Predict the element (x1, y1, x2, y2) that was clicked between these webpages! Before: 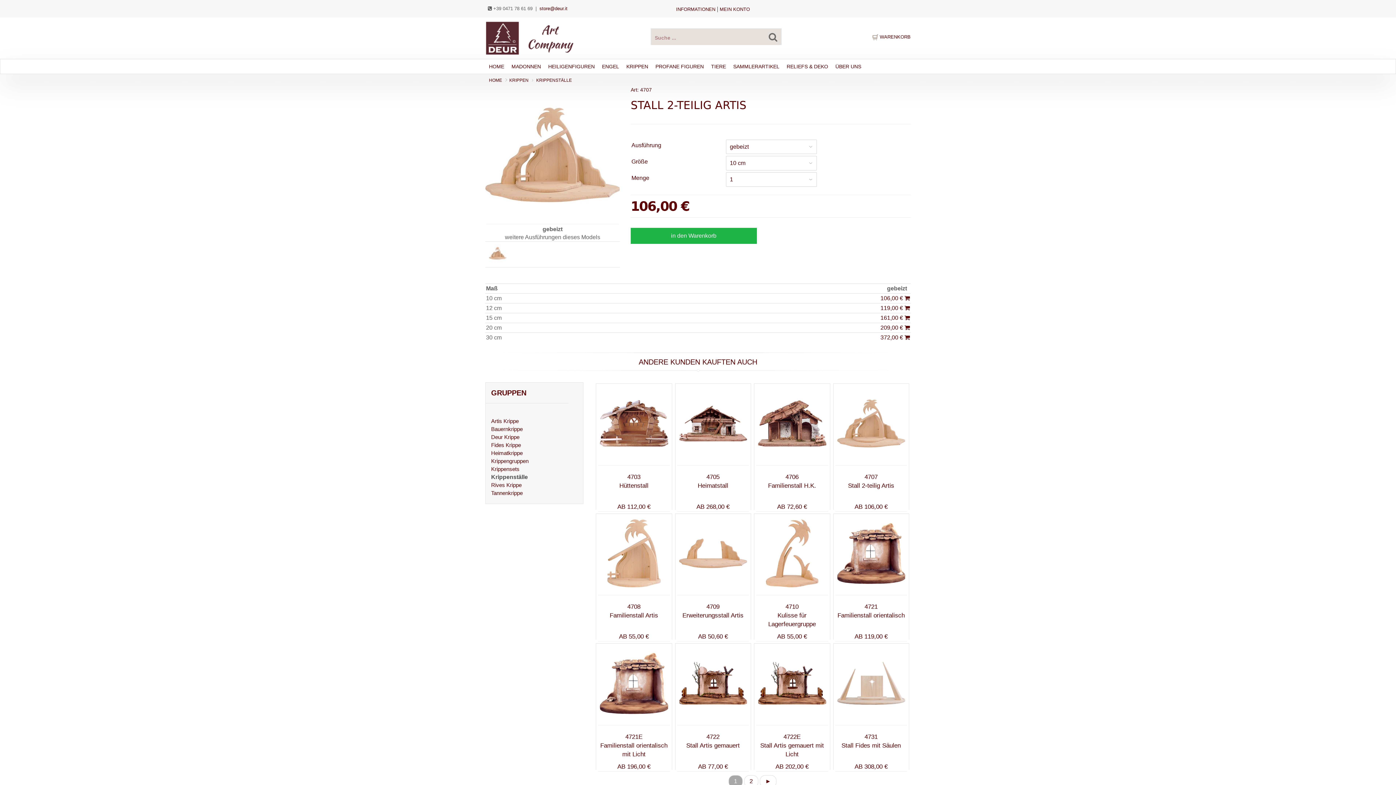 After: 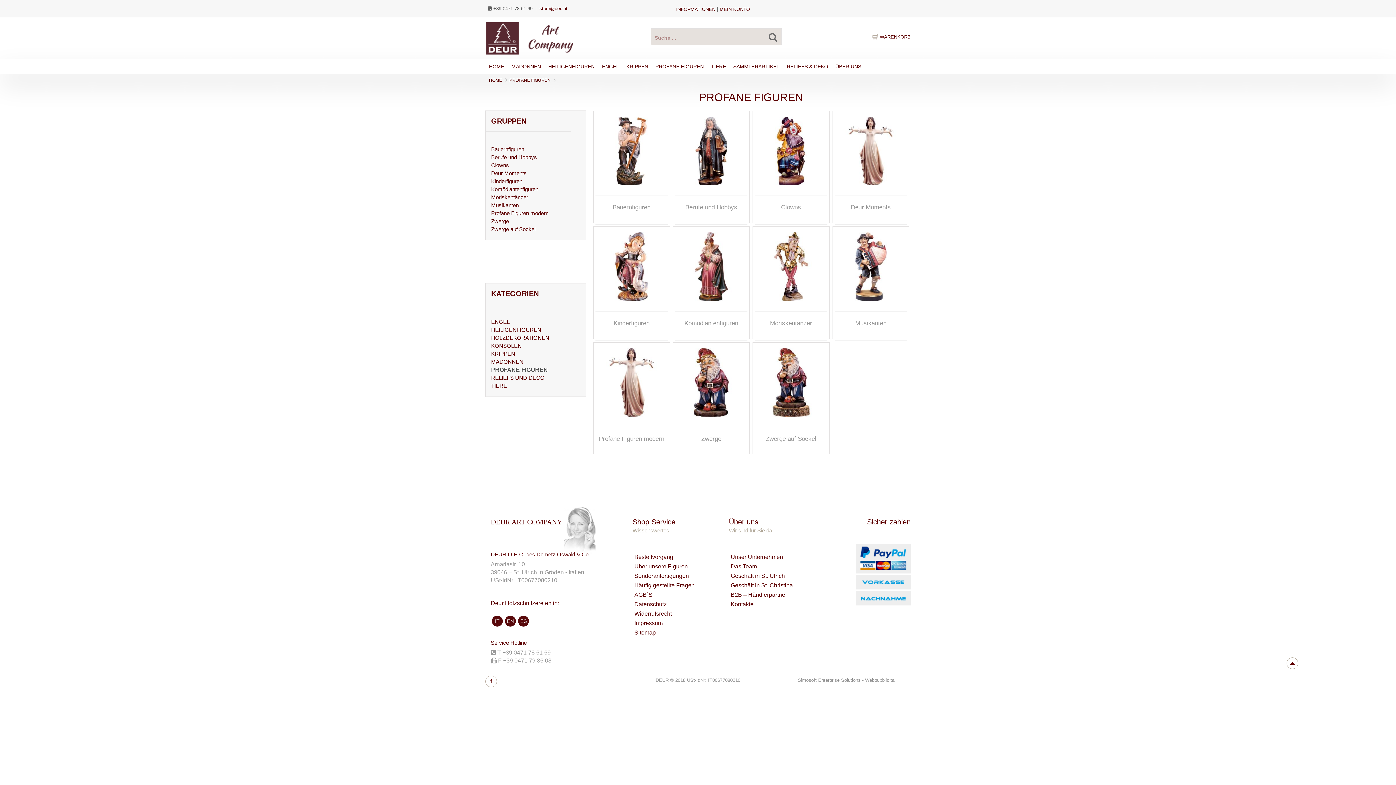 Action: label: SAMMLERARTIKEL bbox: (729, 59, 783, 73)